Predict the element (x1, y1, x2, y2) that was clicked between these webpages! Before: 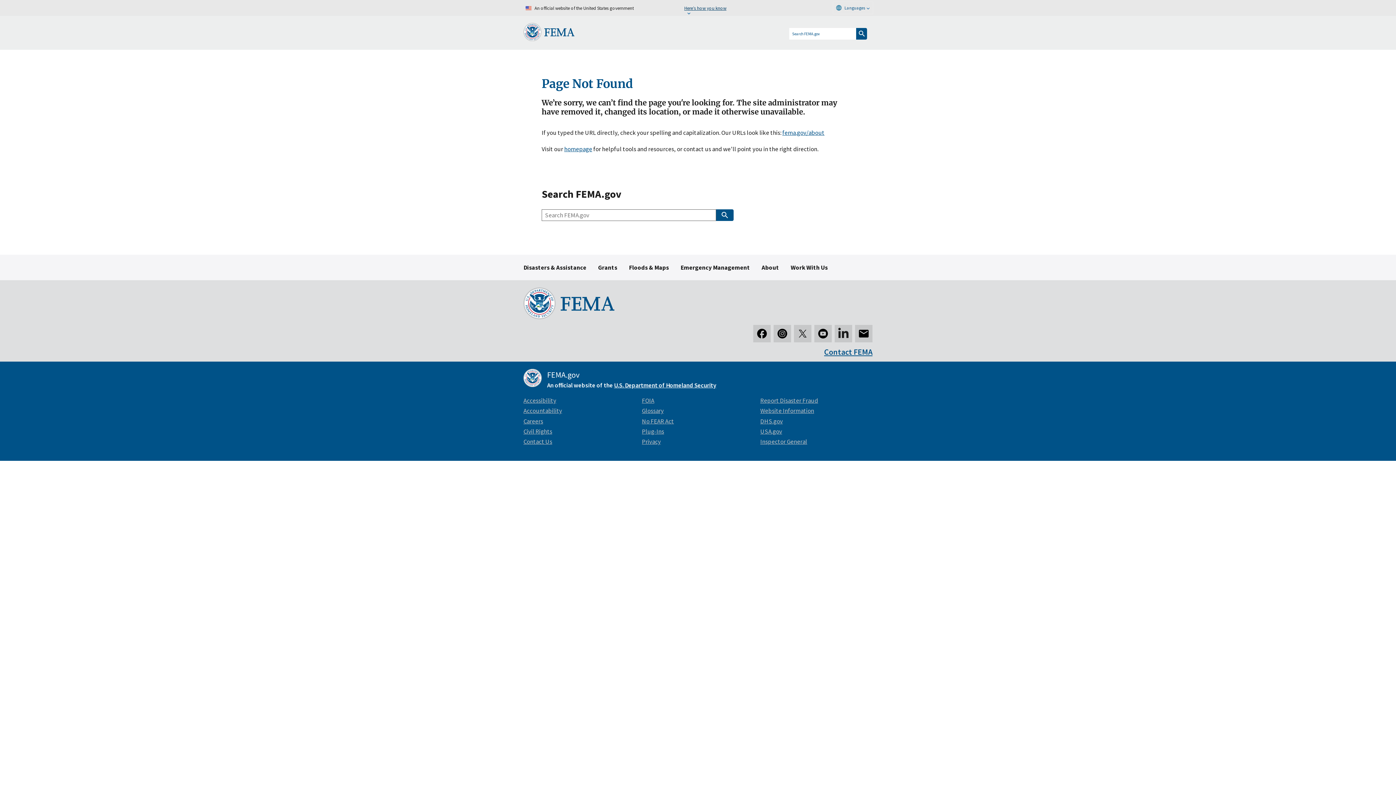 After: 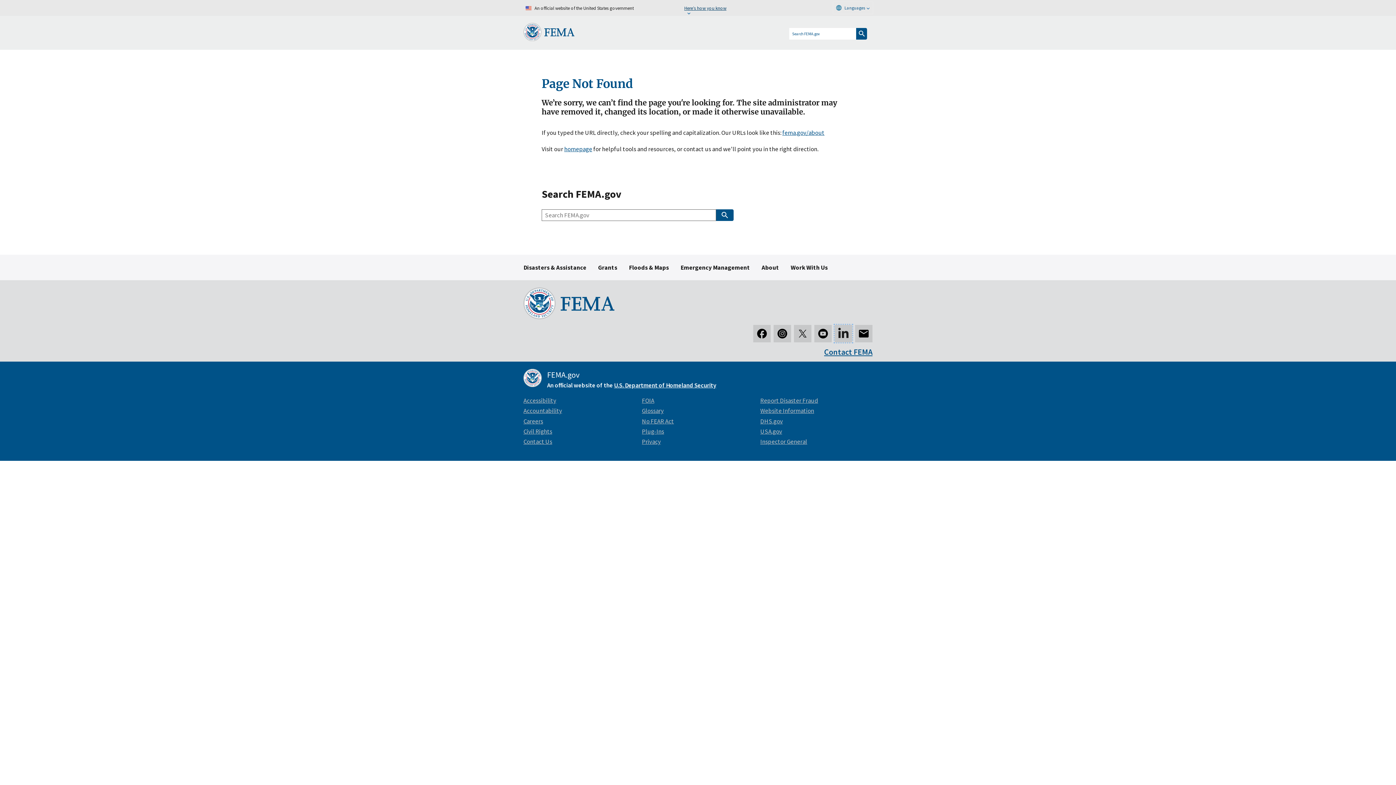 Action: label: LinkedIn bbox: (834, 325, 852, 342)